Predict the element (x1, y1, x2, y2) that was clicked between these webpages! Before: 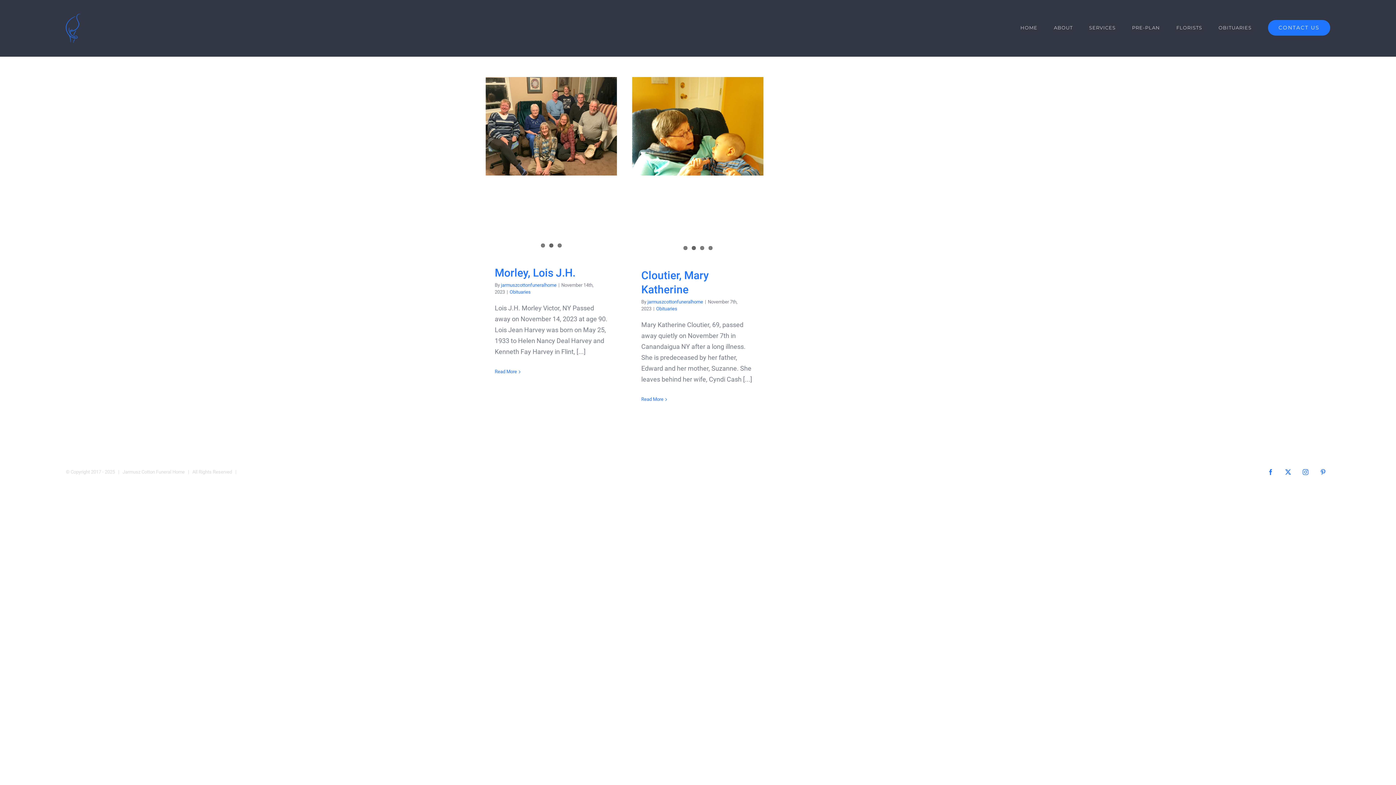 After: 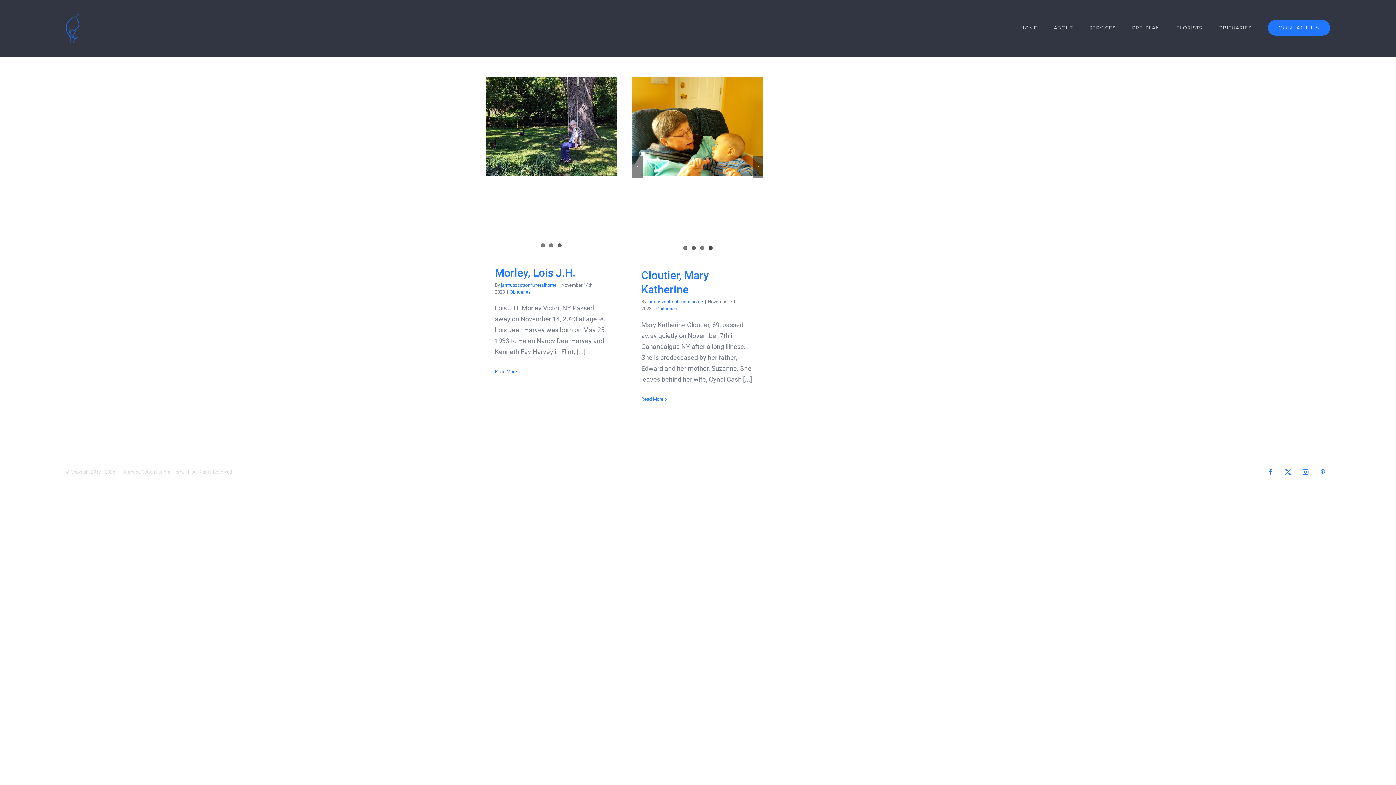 Action: bbox: (708, 246, 712, 250) label: 4